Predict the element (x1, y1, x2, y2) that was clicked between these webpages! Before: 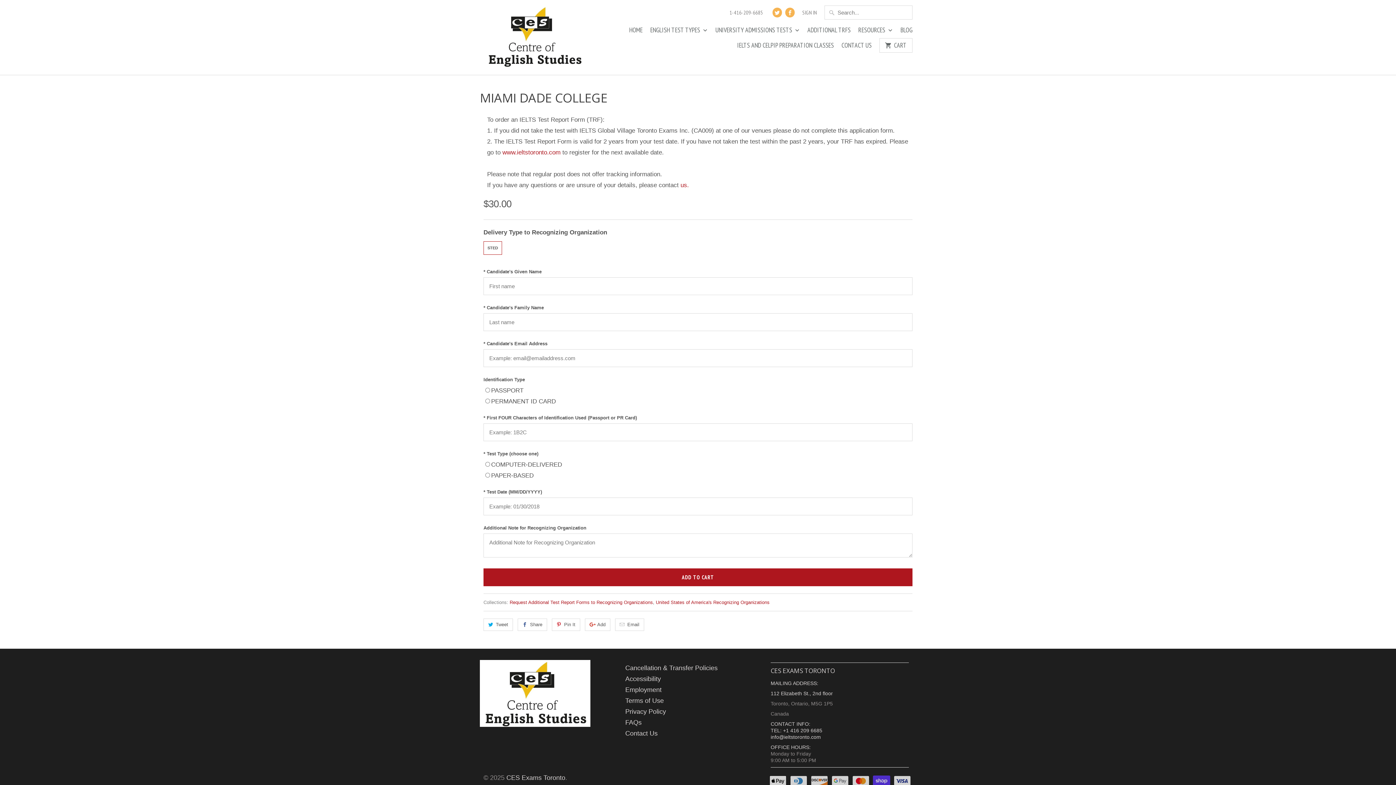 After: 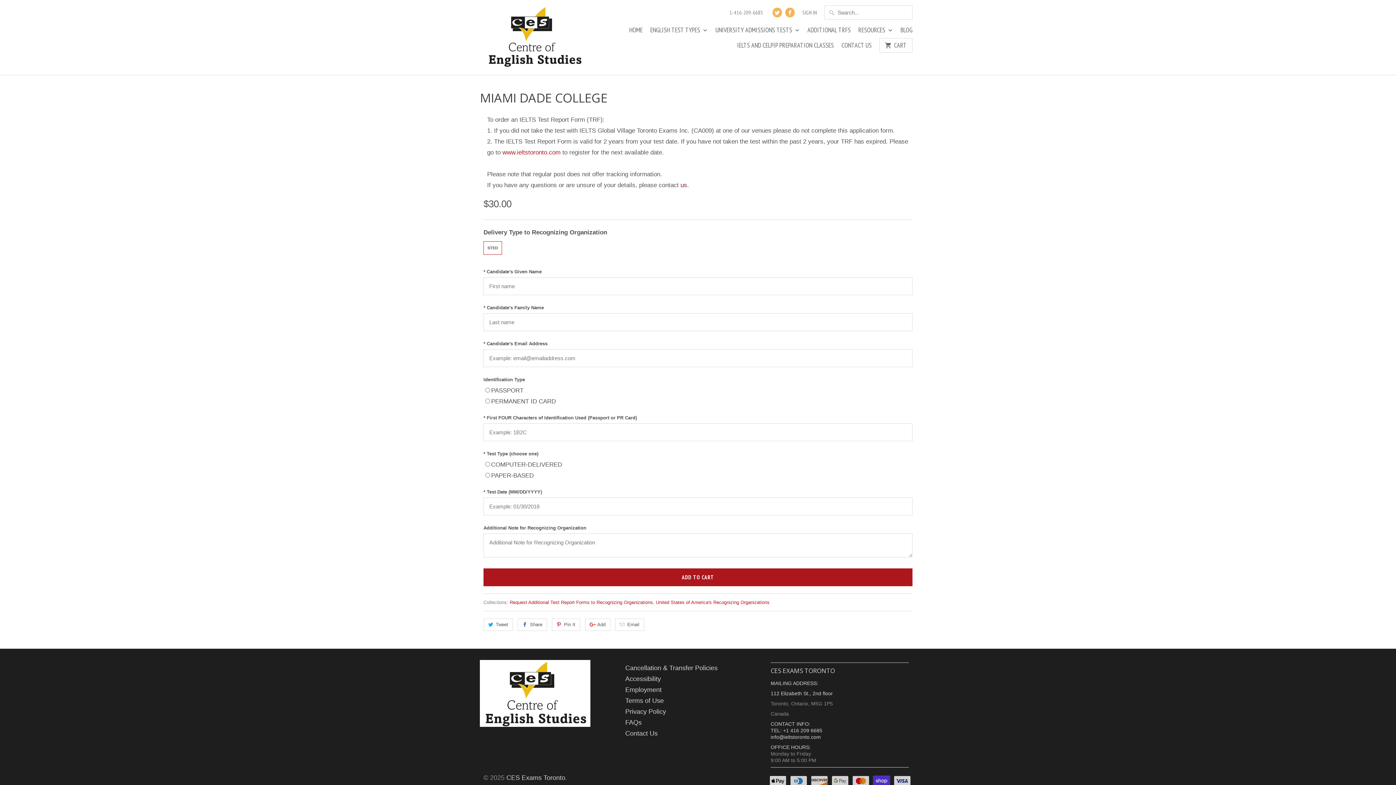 Action: label: us. bbox: (680, 181, 689, 188)